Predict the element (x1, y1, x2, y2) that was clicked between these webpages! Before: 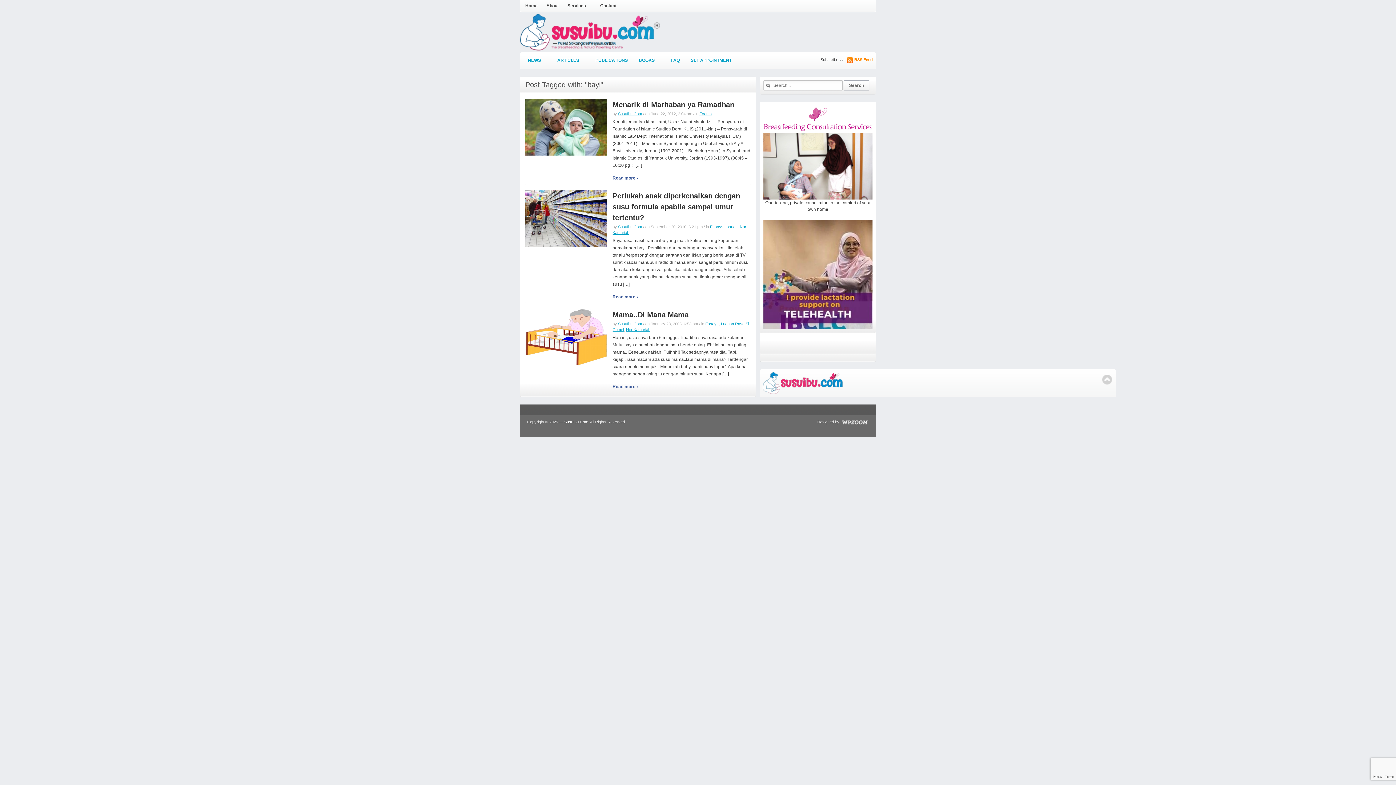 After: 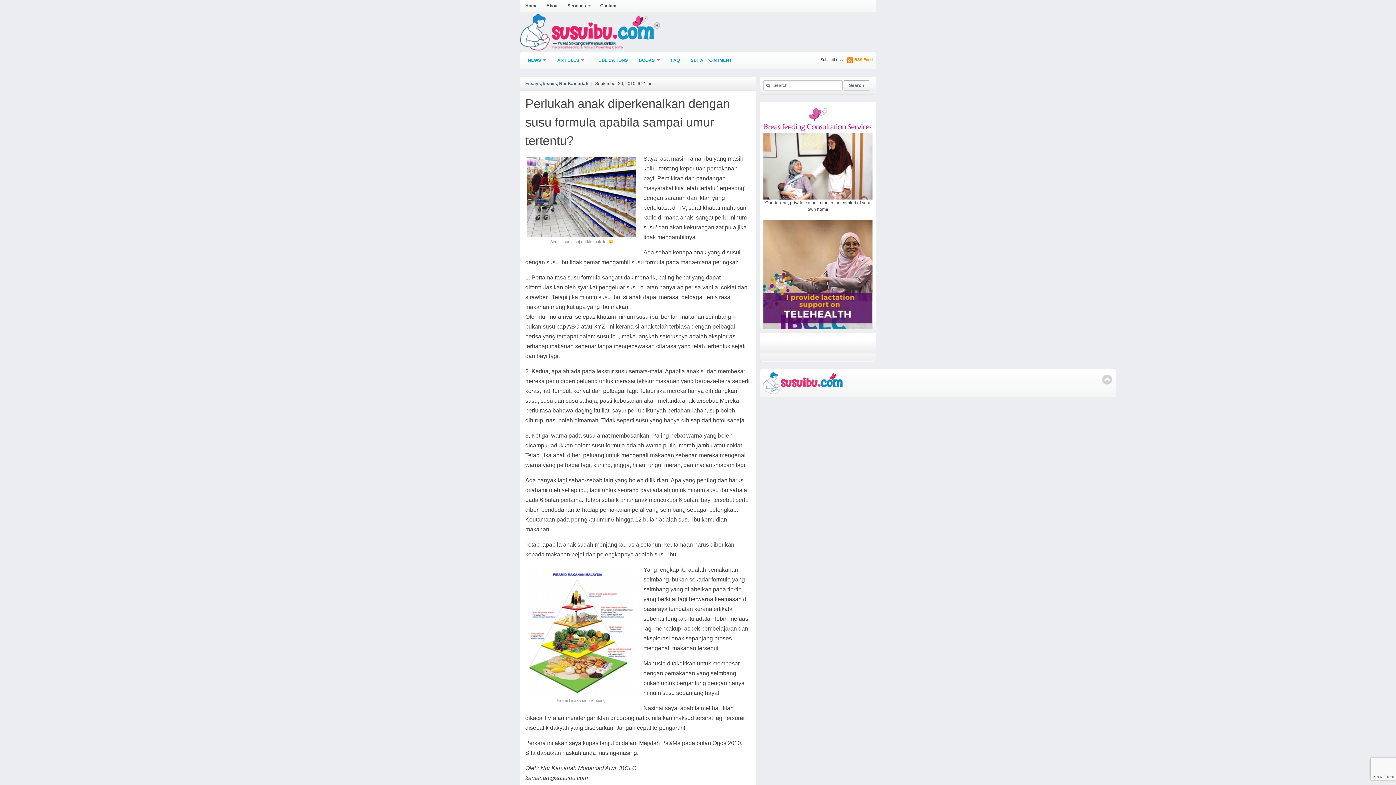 Action: bbox: (612, 294, 638, 299) label: Read more ›